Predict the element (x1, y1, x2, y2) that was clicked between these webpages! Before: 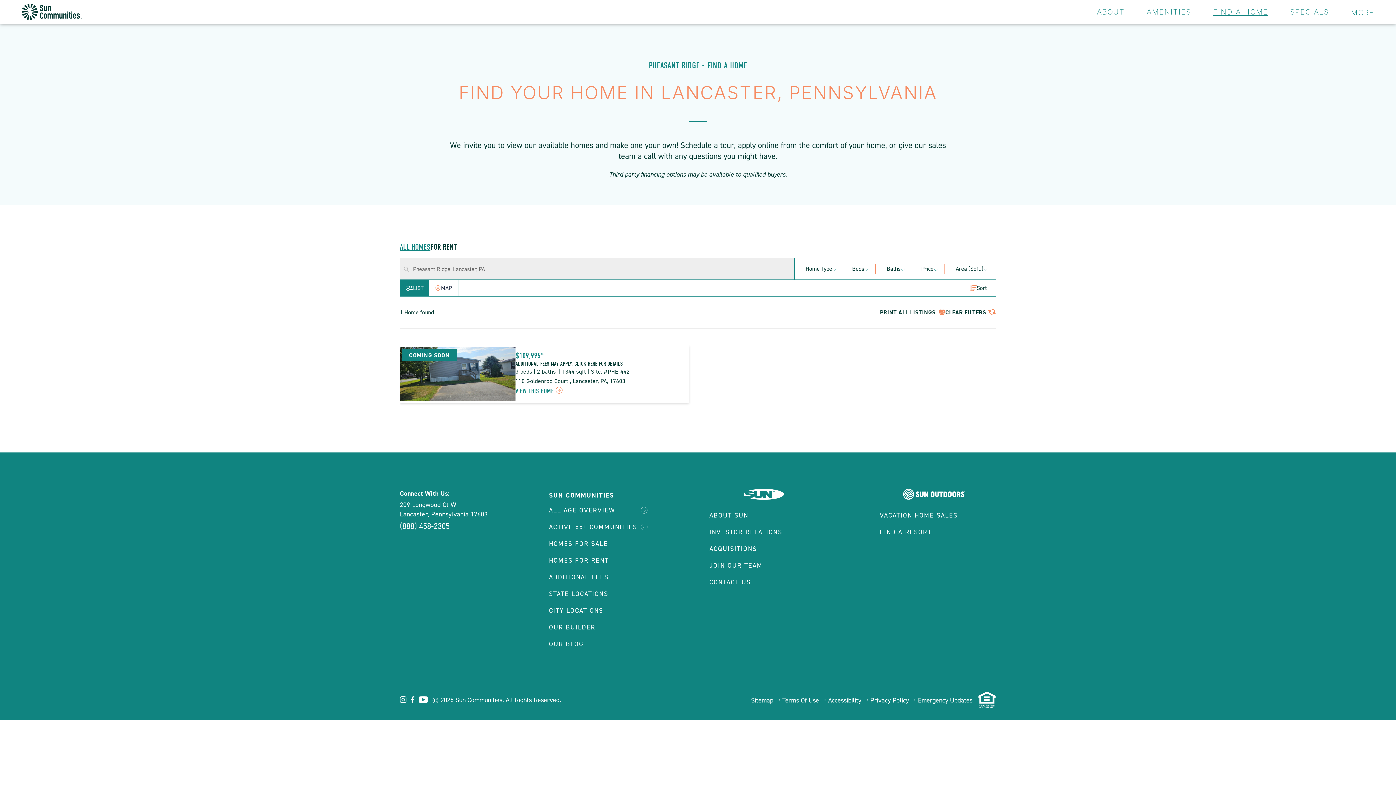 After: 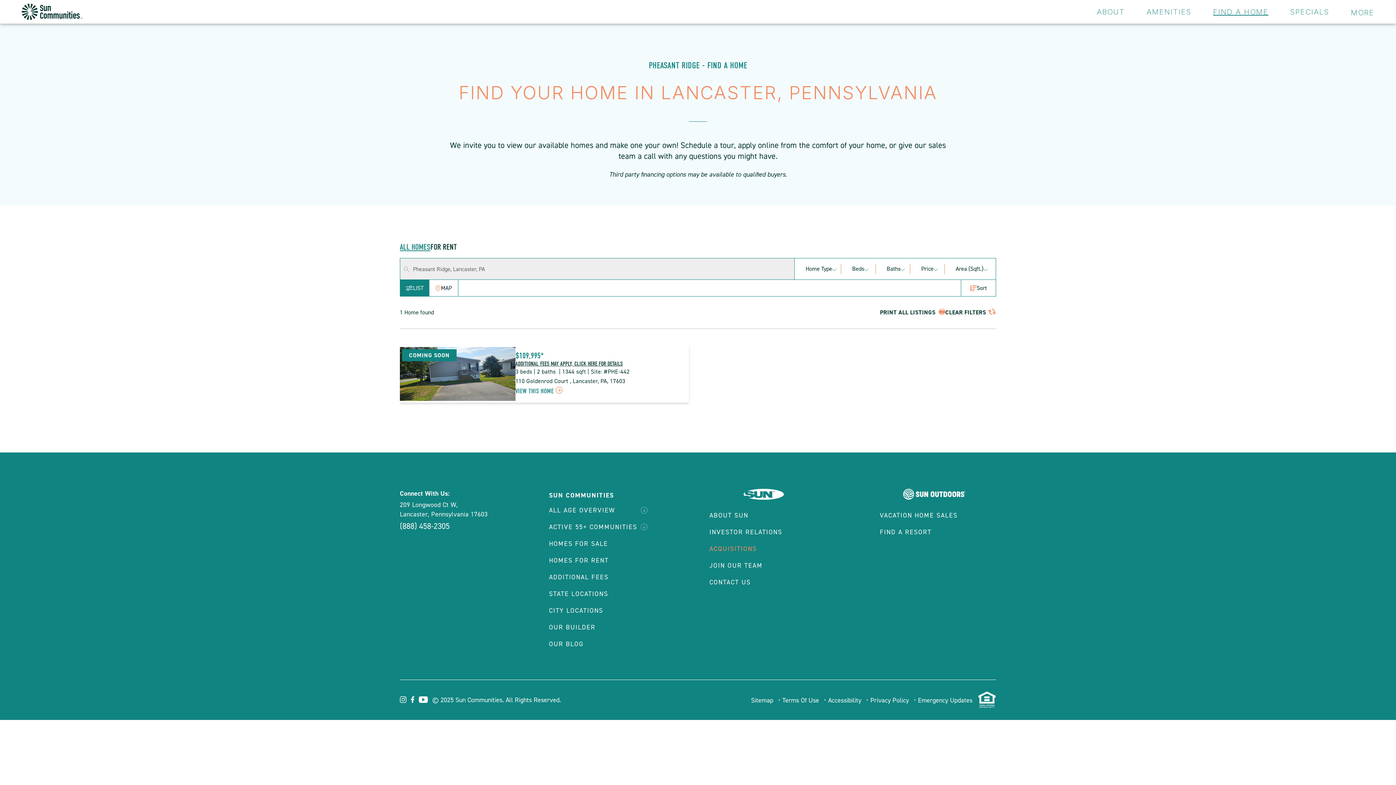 Action: bbox: (709, 540, 818, 557) label: ACQUISITIONS